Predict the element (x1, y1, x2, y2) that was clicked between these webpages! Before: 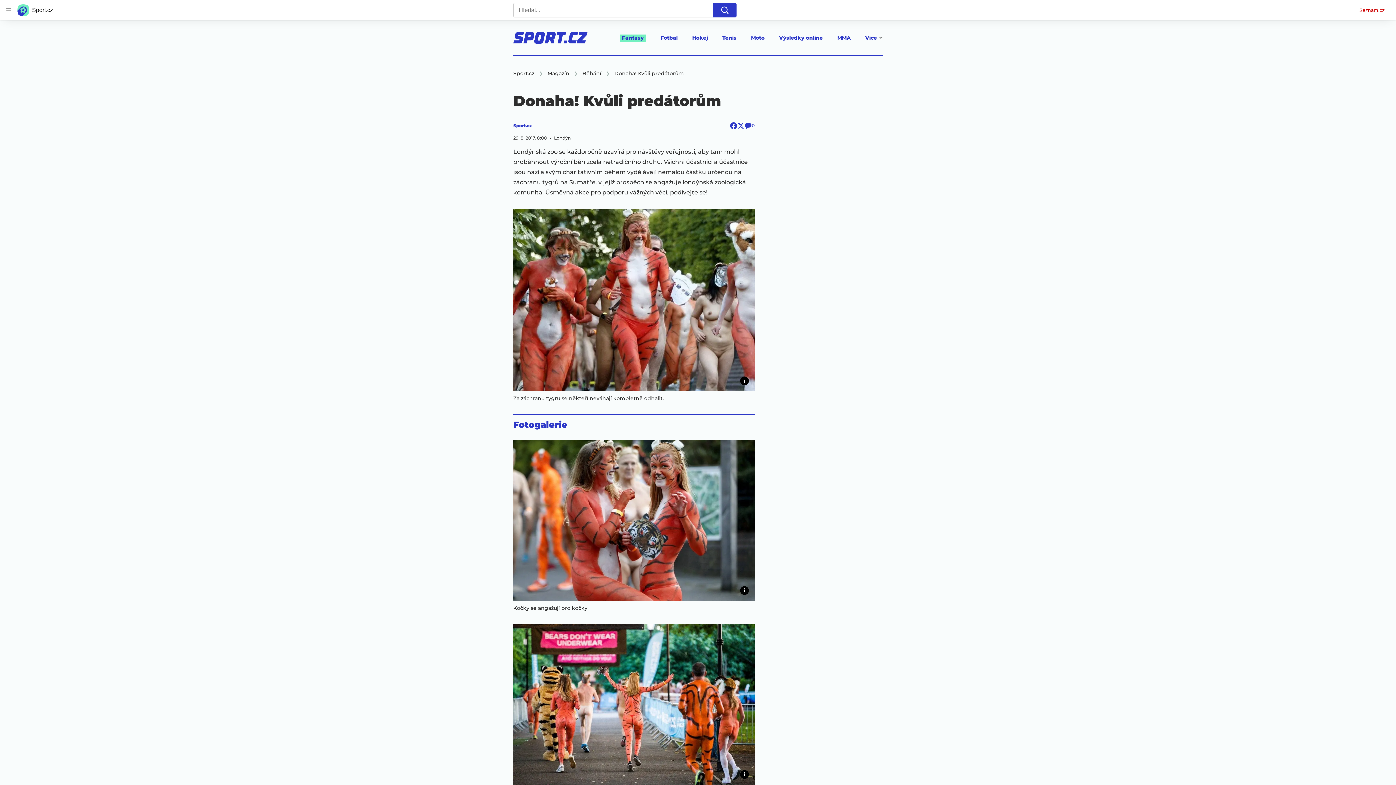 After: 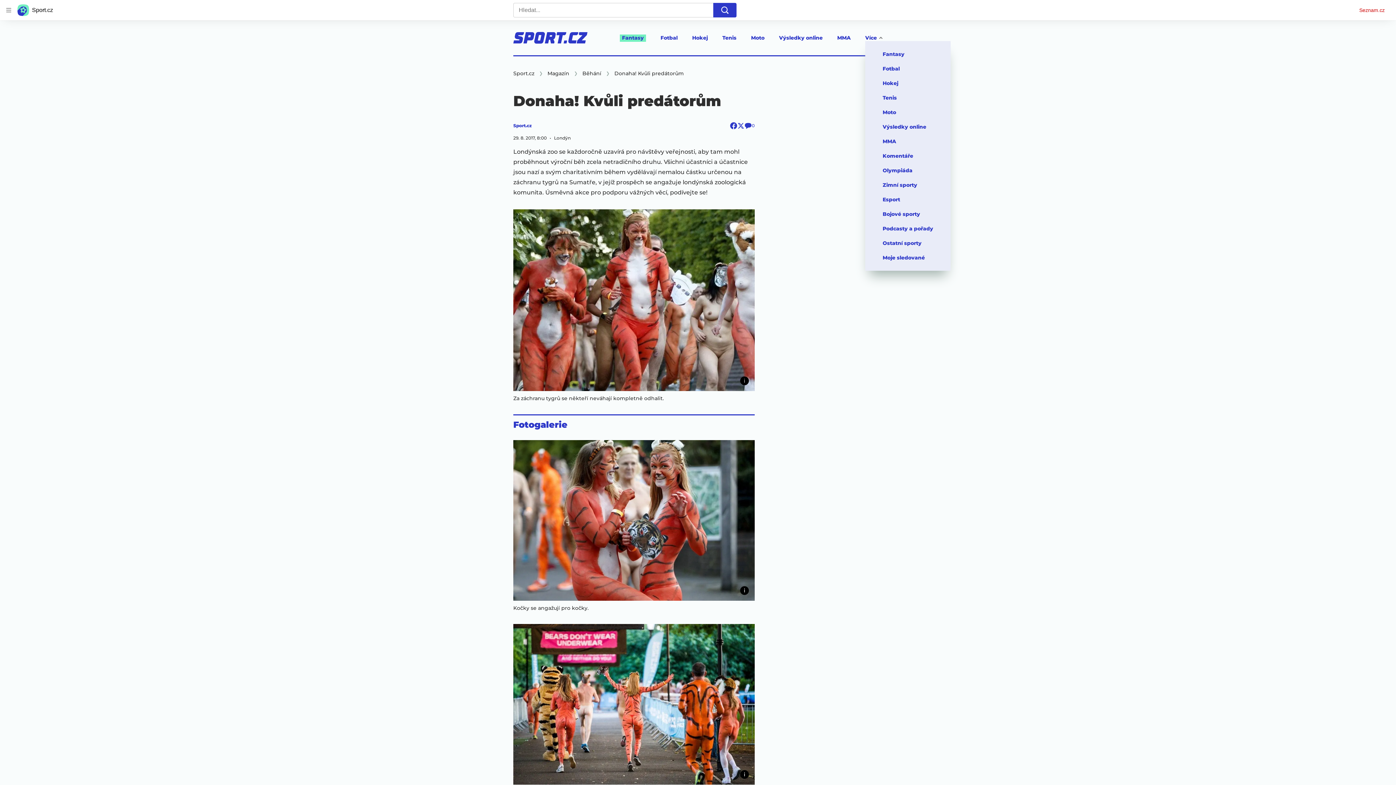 Action: bbox: (865, 34, 882, 41) label: Více